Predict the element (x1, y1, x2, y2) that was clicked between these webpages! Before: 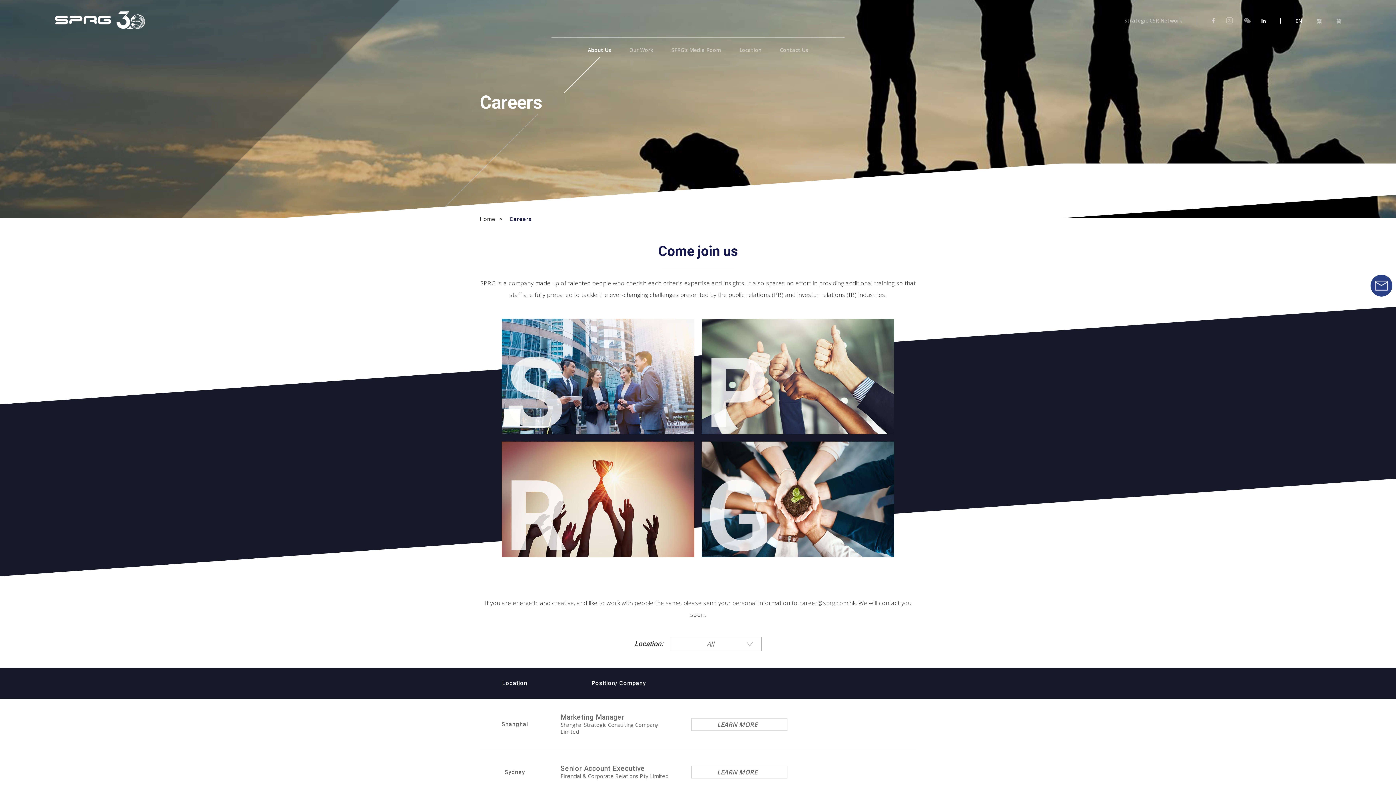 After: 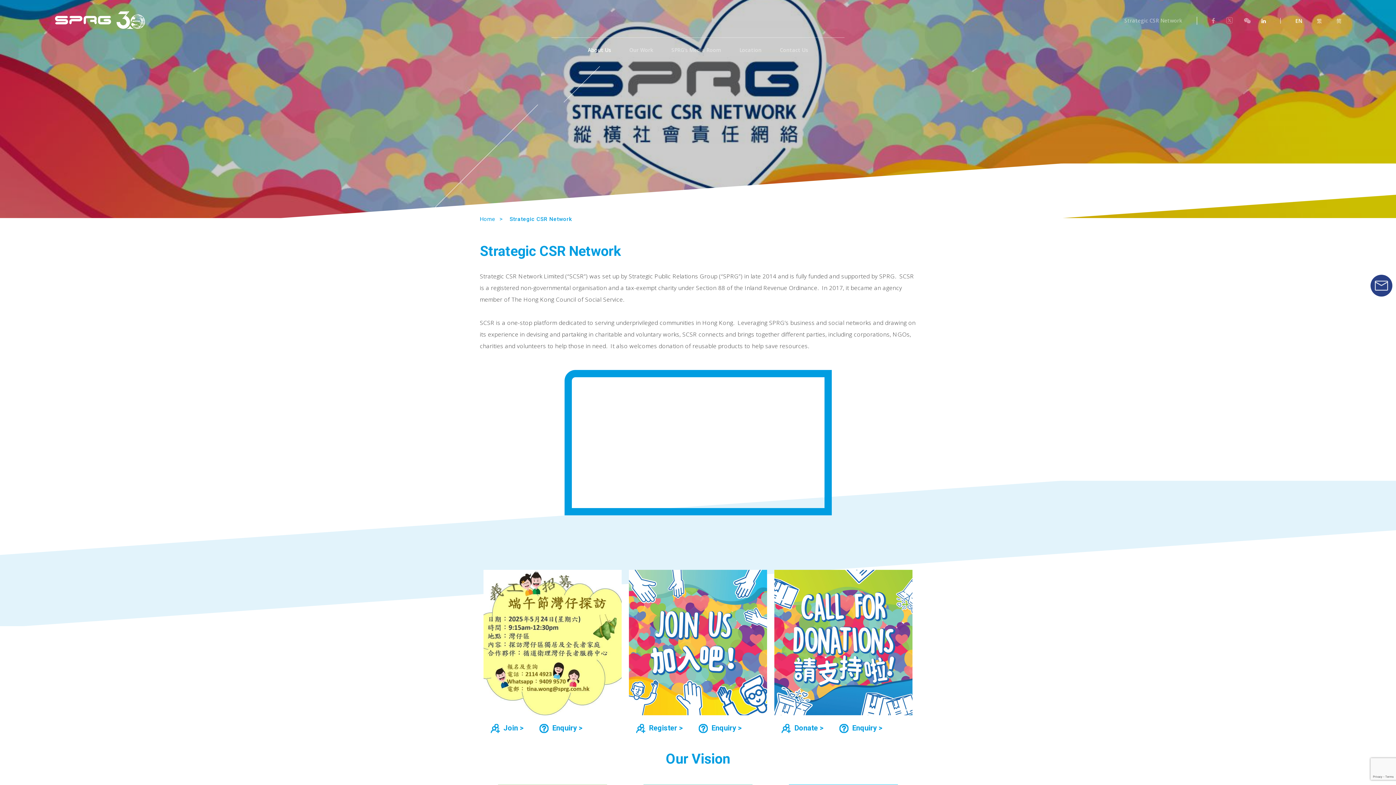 Action: bbox: (1124, 18, 1197, 23) label: Strategic CSR Network